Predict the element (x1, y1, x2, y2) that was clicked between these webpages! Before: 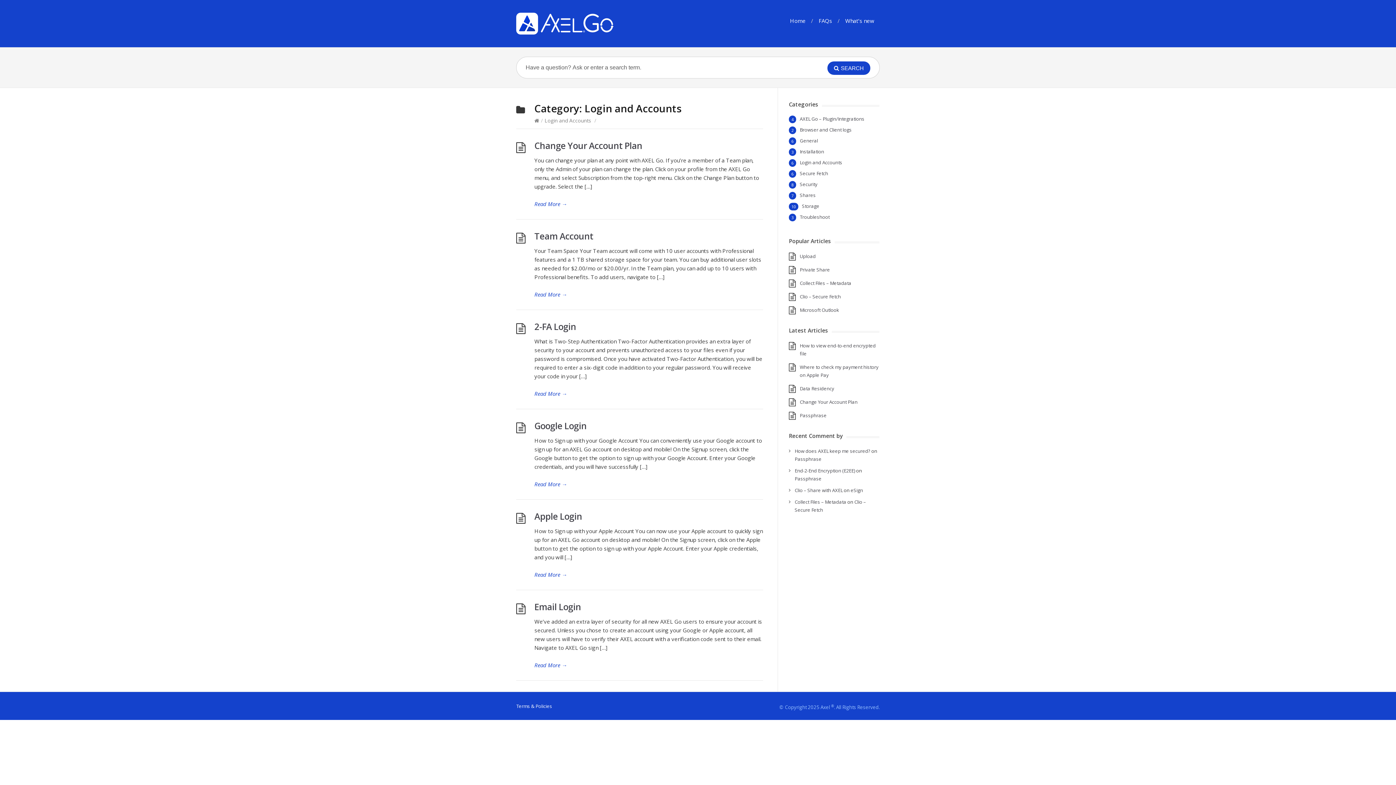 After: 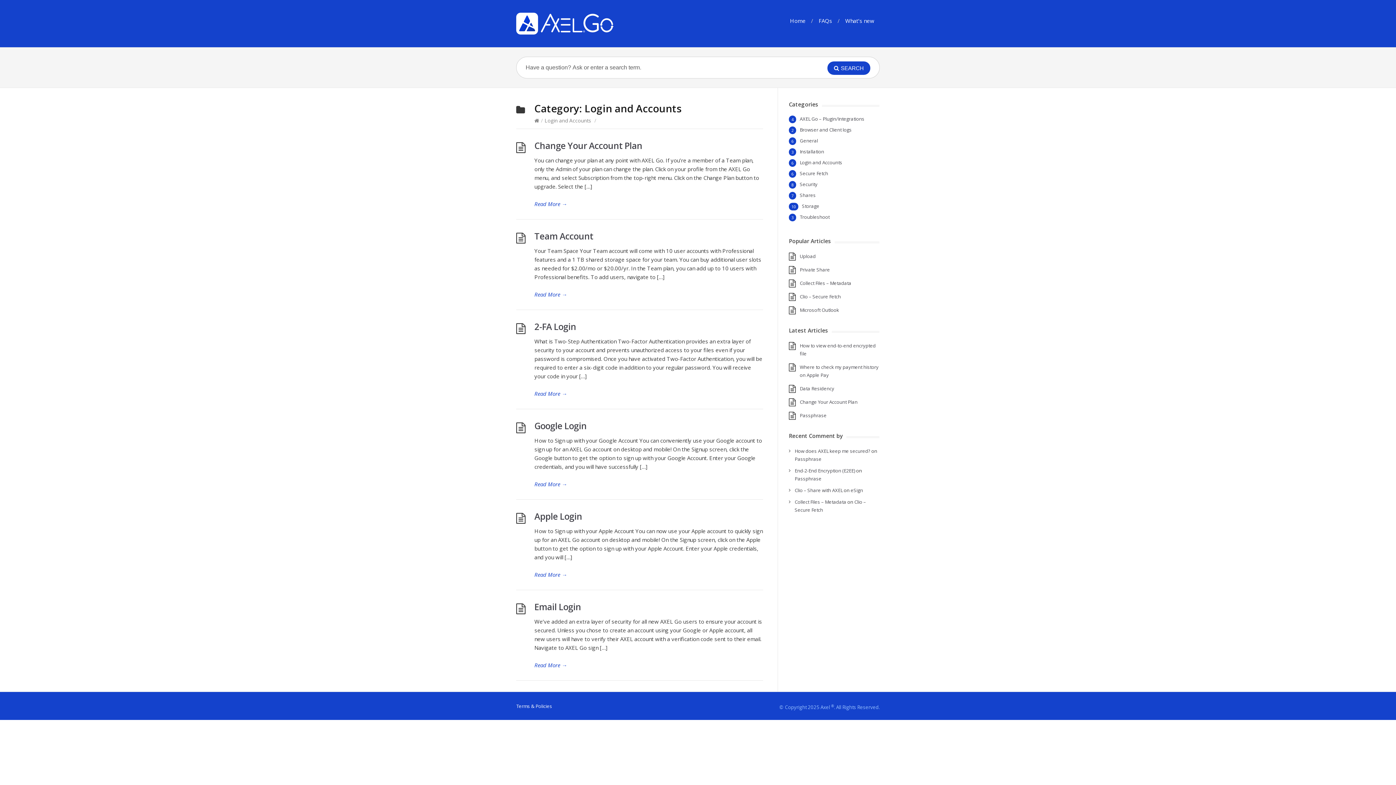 Action: bbox: (516, 12, 616, 34)